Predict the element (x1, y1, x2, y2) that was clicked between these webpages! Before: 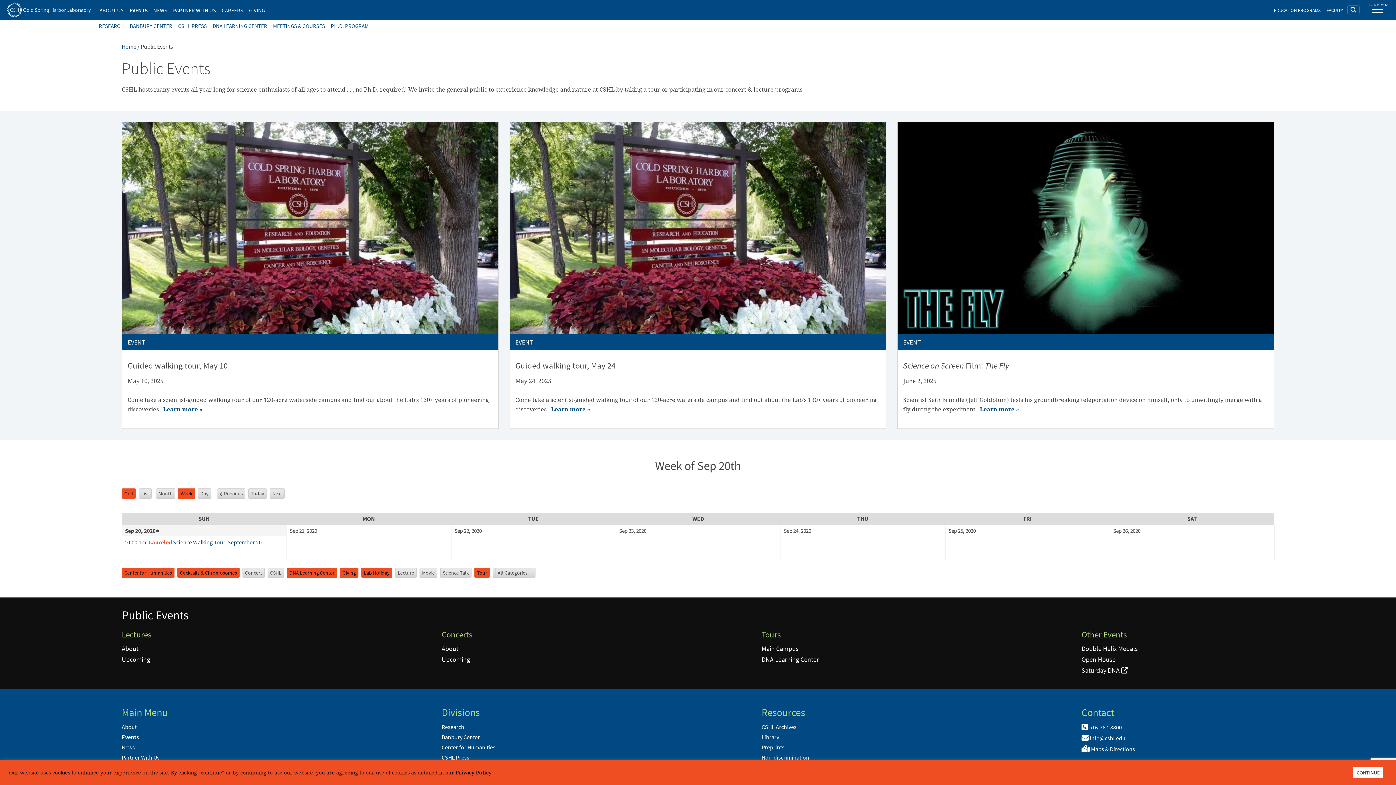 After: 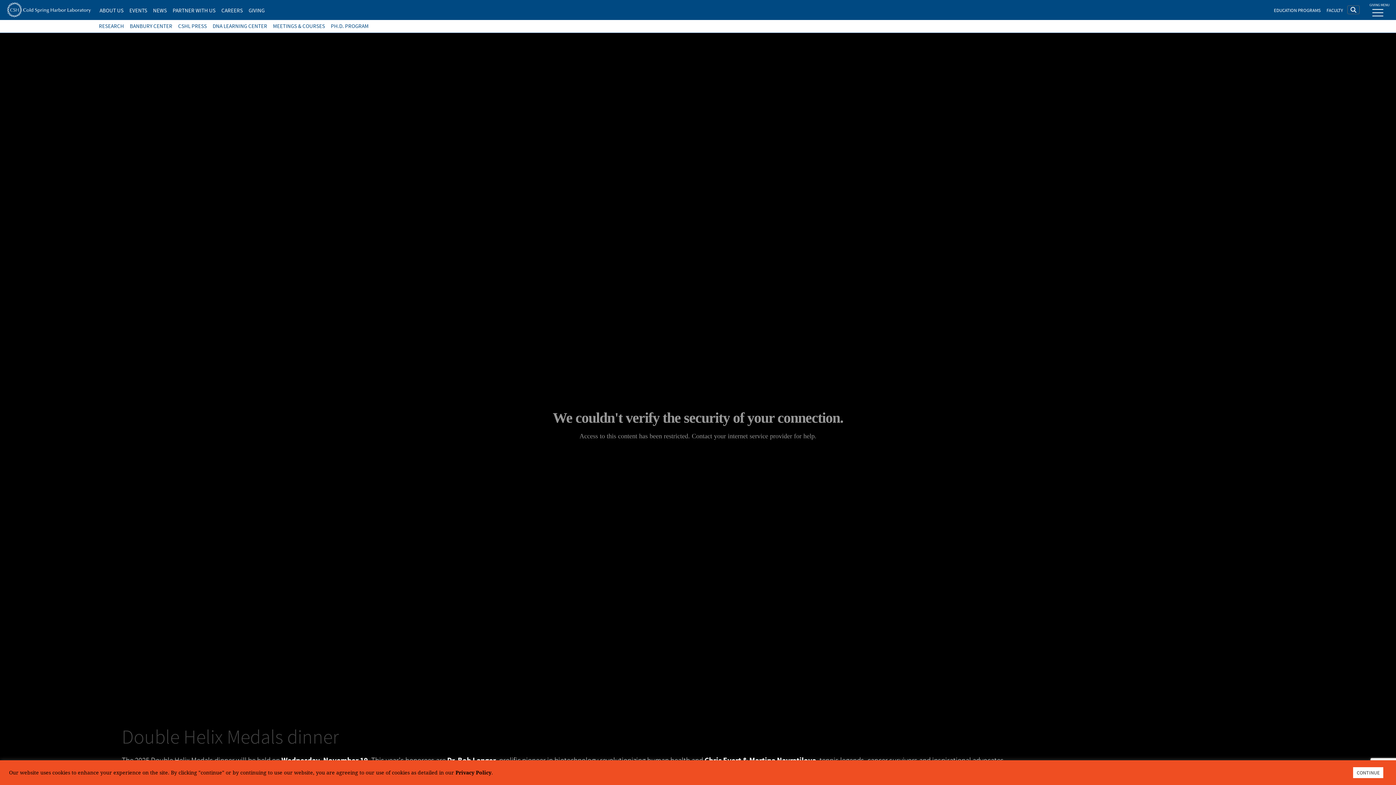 Action: bbox: (1081, 644, 1139, 653) label: Double Helix Medals 